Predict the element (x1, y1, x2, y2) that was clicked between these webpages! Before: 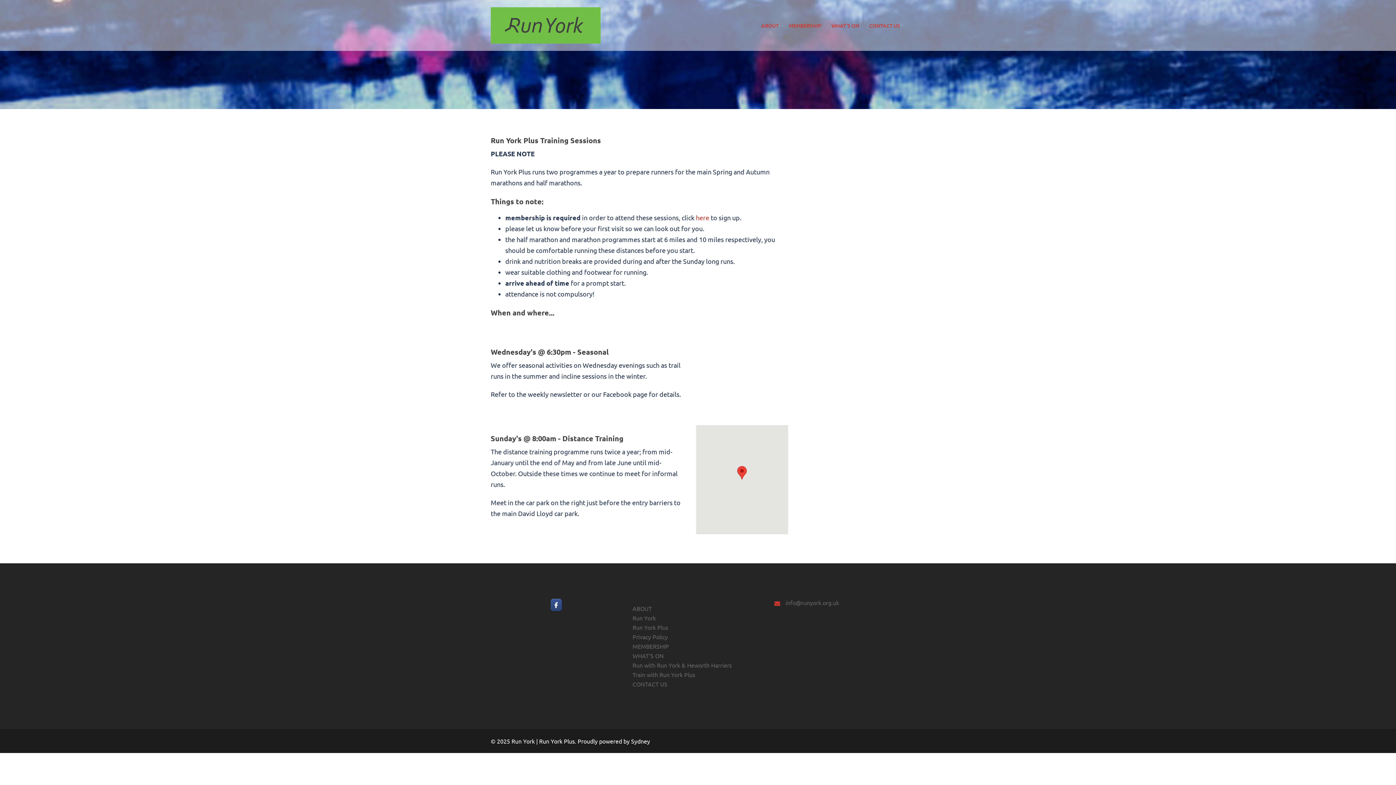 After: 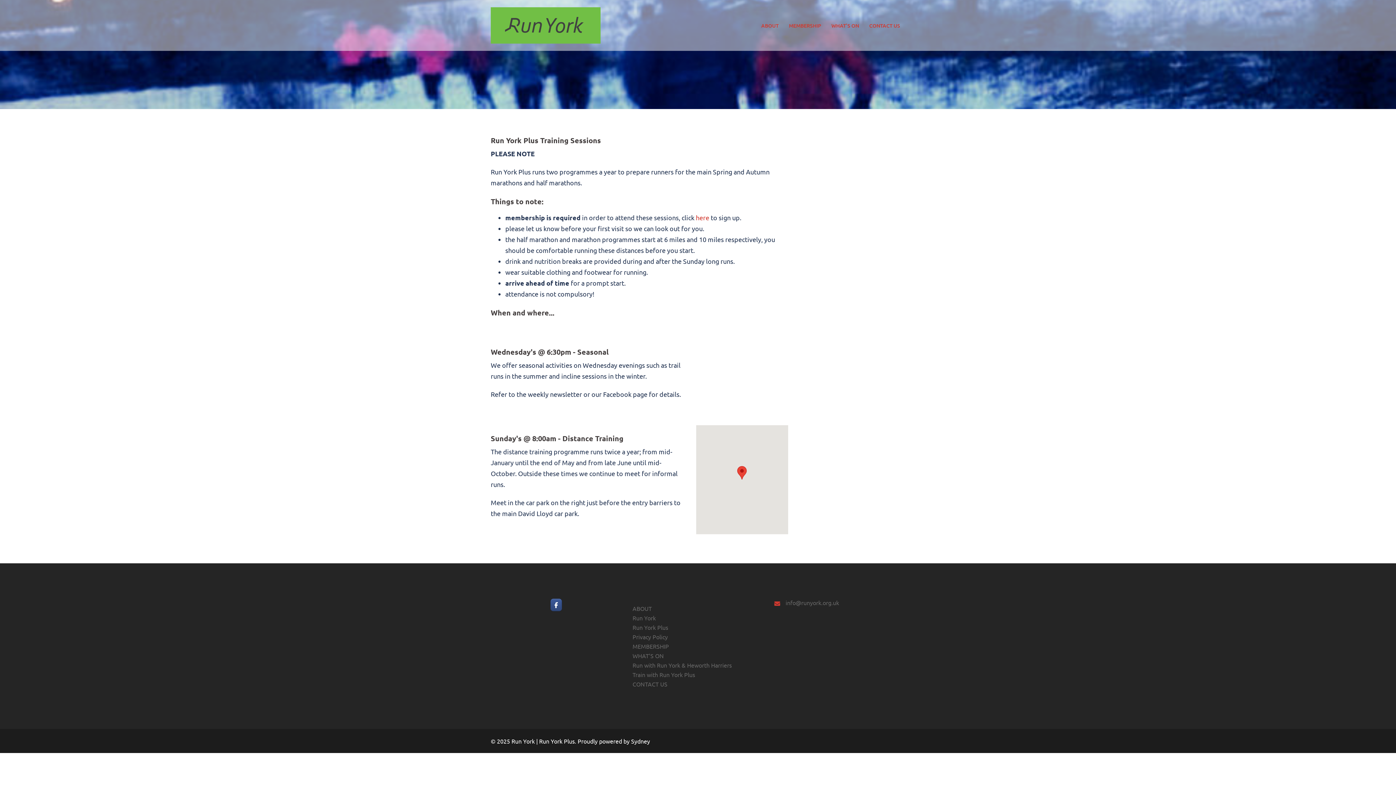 Action: bbox: (550, 598, 562, 611) label: Run York | Run York Plus on Facebook